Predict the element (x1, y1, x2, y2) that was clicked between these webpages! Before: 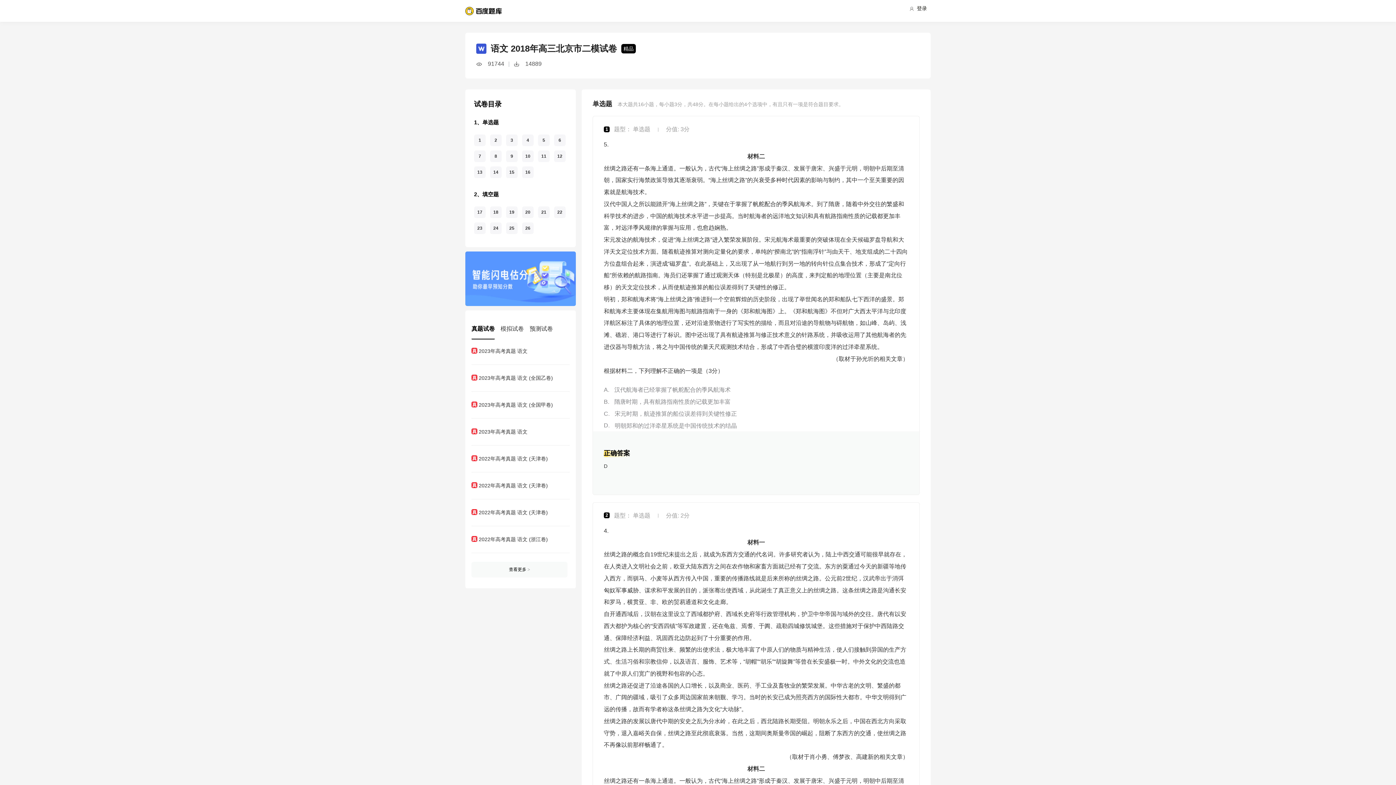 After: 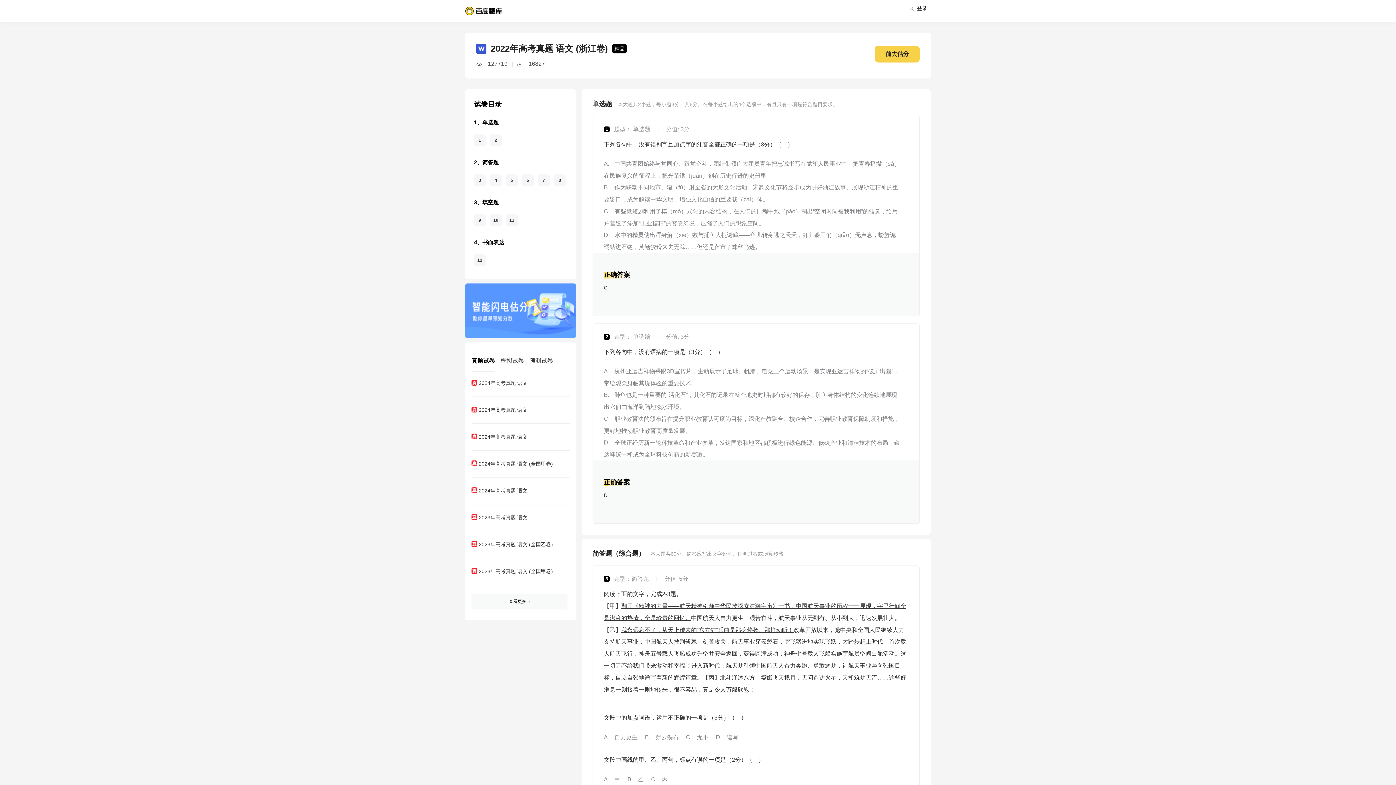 Action: label: 2022年高考真题 语文 (浙江卷) bbox: (471, 535, 567, 544)